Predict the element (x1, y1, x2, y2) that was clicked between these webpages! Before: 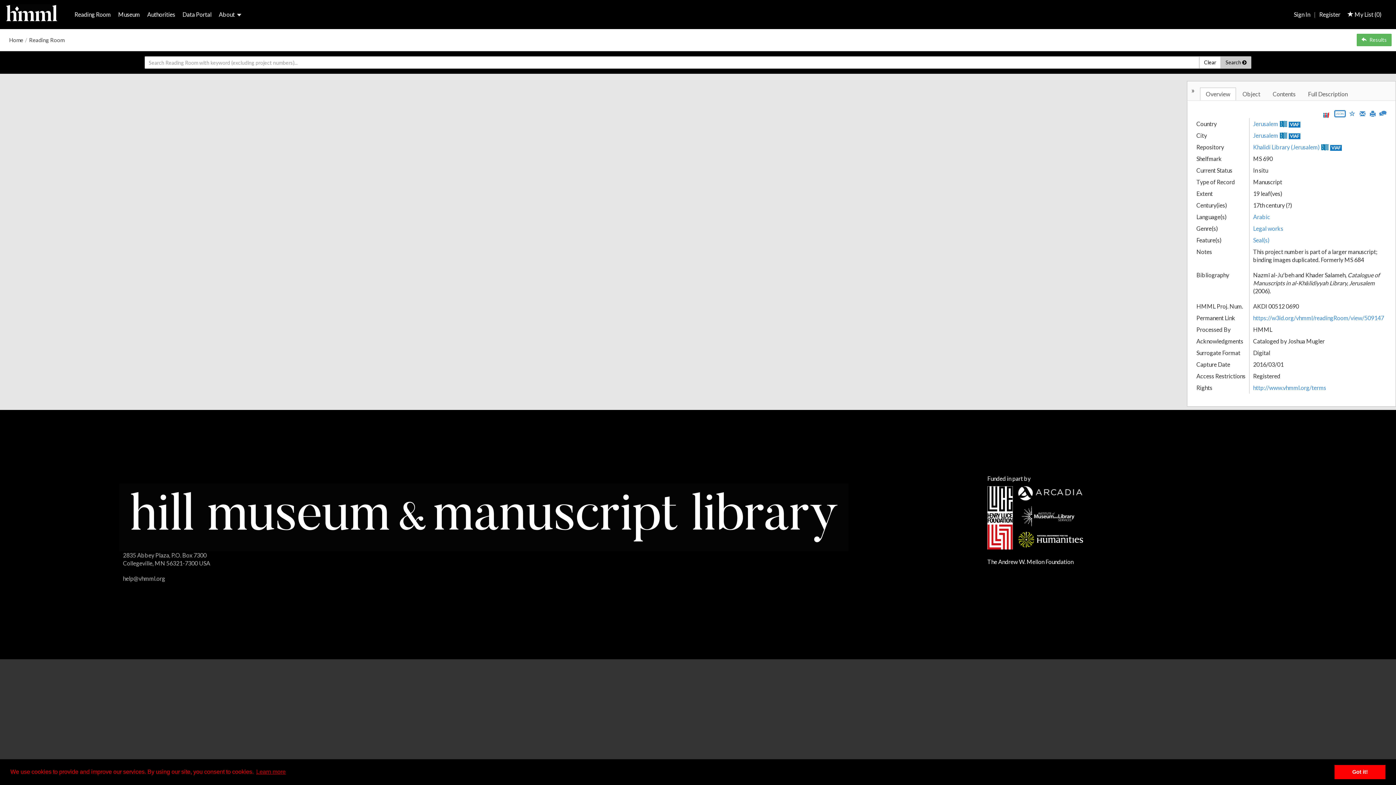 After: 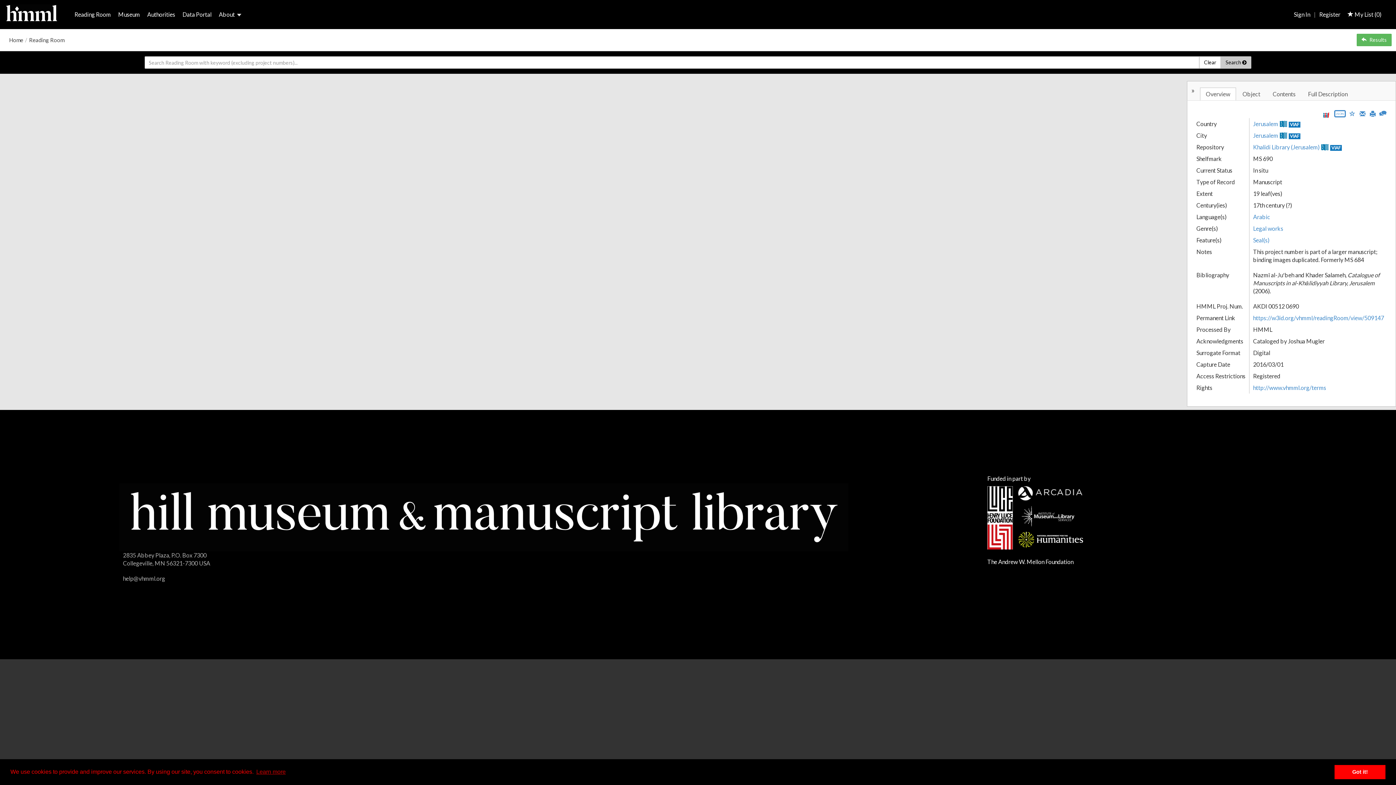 Action: bbox: (143, 10, 178, 17) label: Authorities